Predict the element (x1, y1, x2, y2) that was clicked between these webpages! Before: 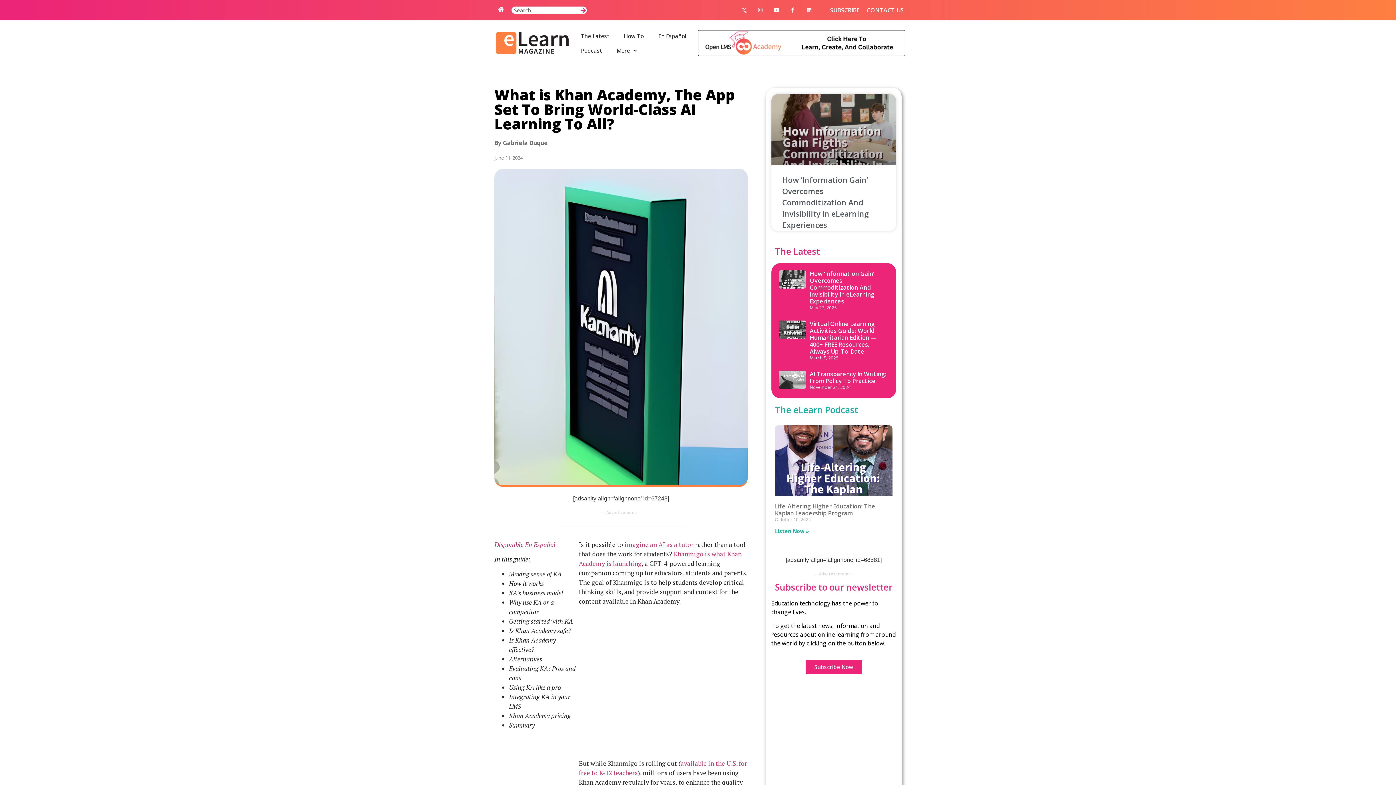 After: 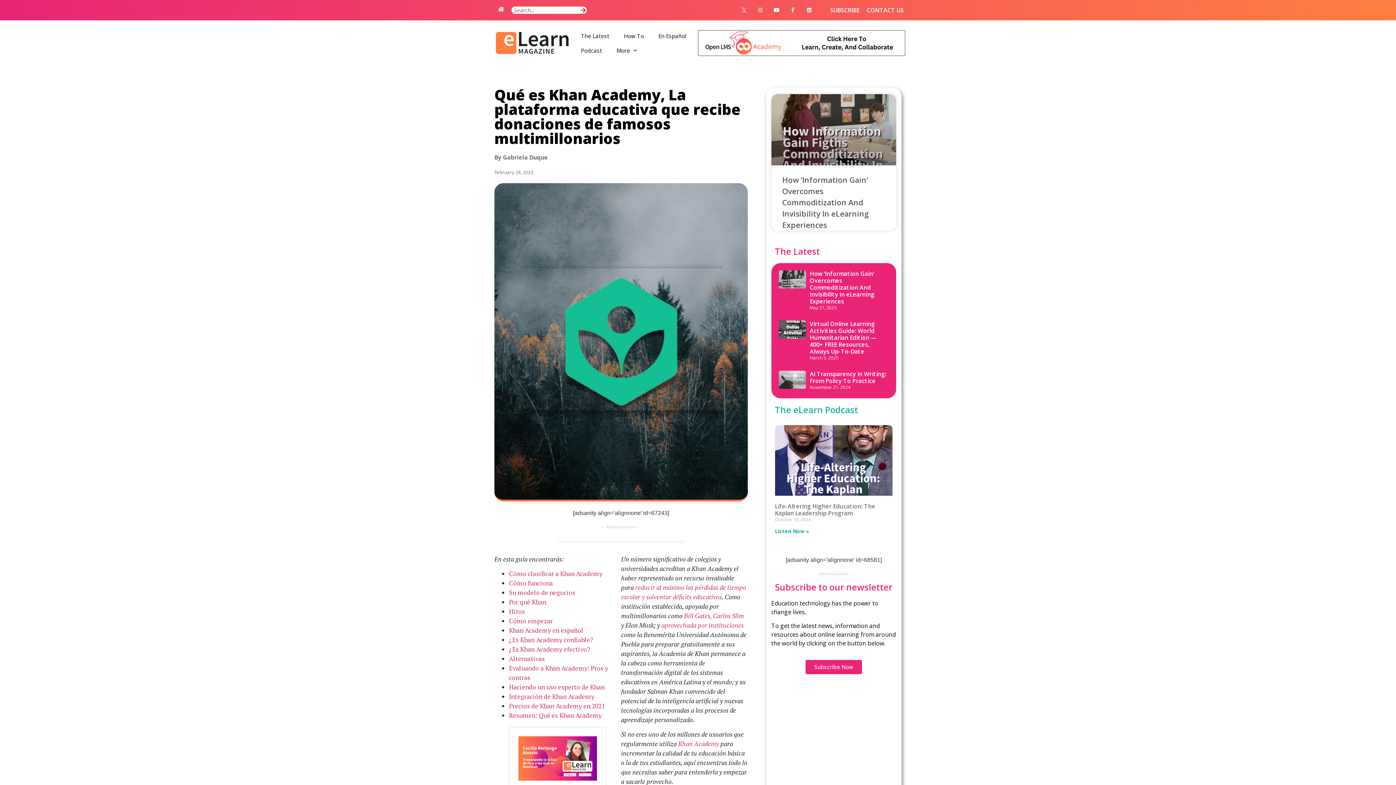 Action: bbox: (494, 540, 555, 549) label: Disponible En Español